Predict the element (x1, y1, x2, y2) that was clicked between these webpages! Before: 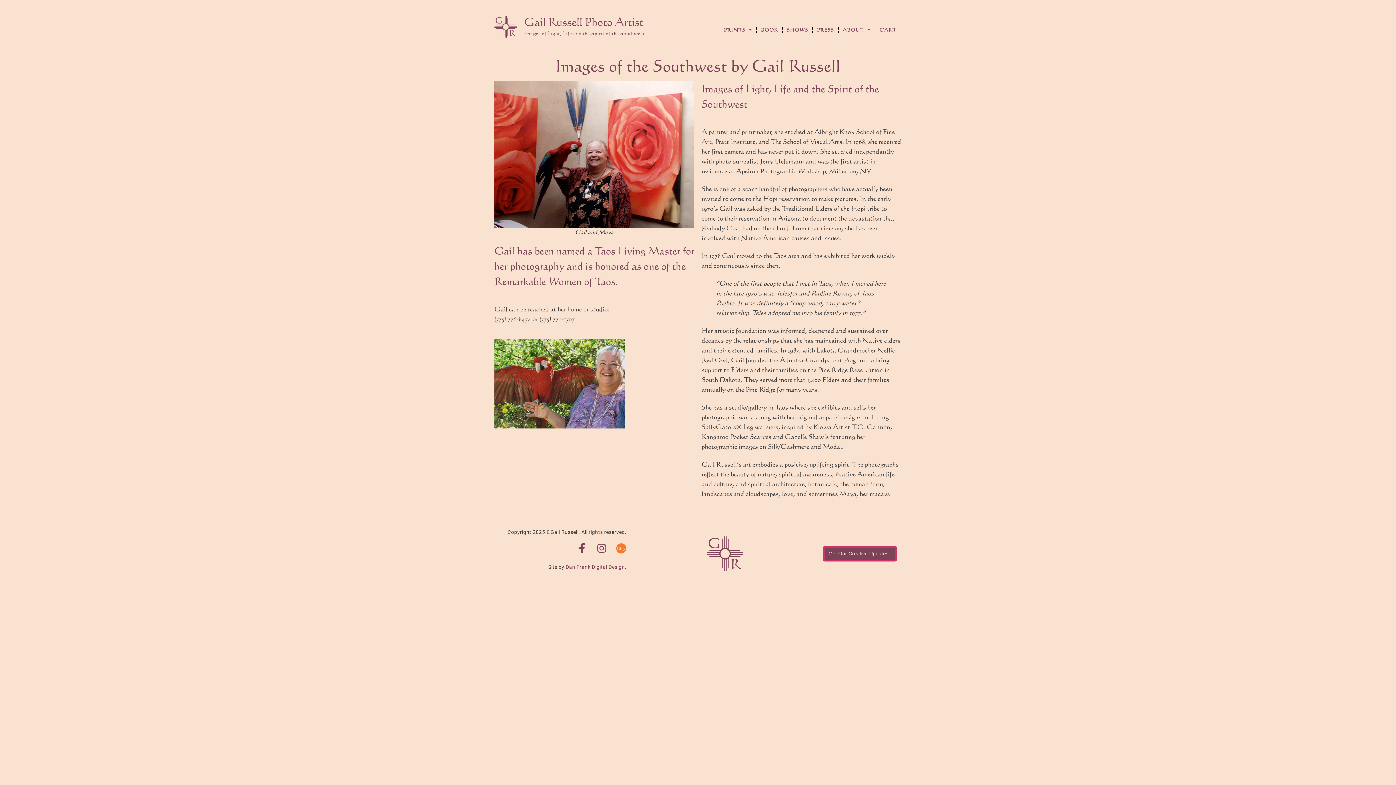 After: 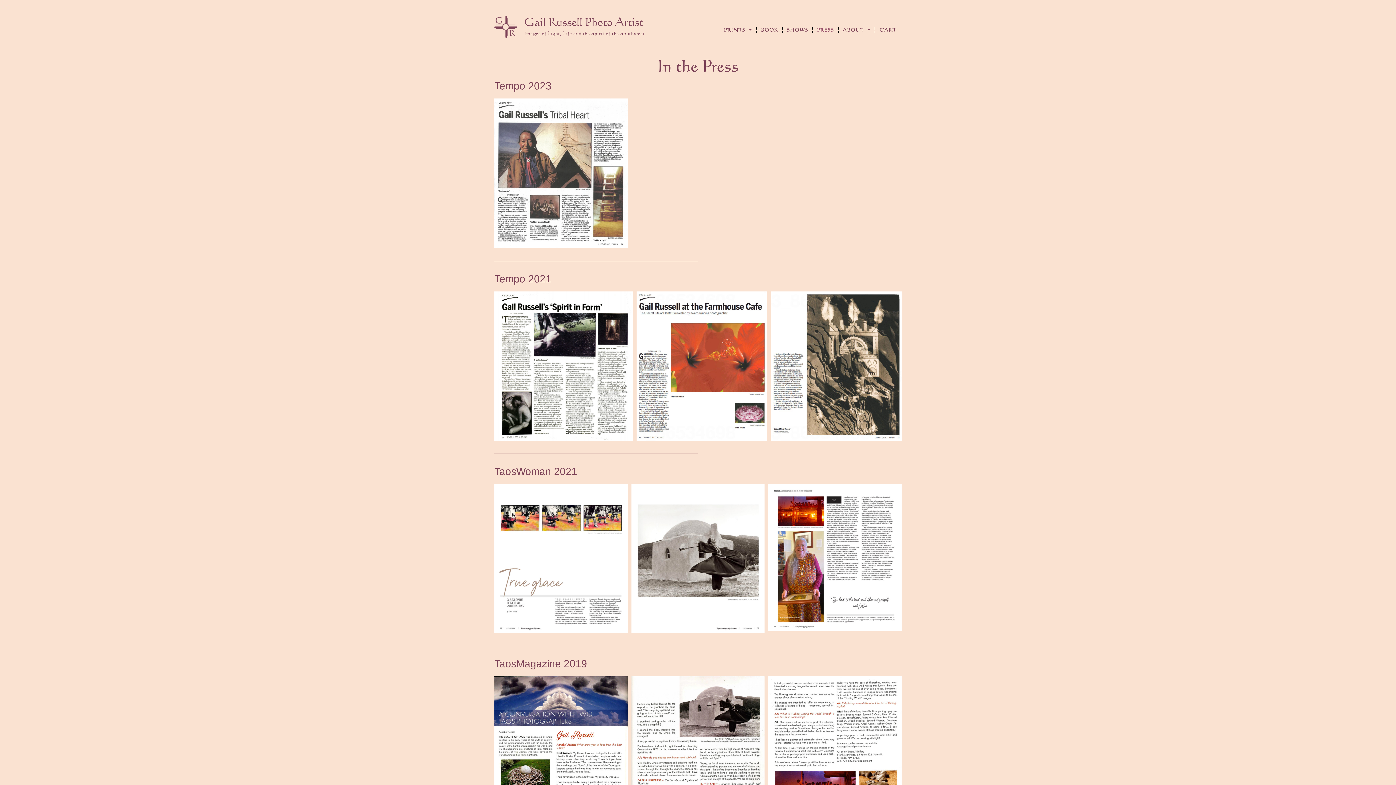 Action: bbox: (813, 21, 838, 38) label: PRESS